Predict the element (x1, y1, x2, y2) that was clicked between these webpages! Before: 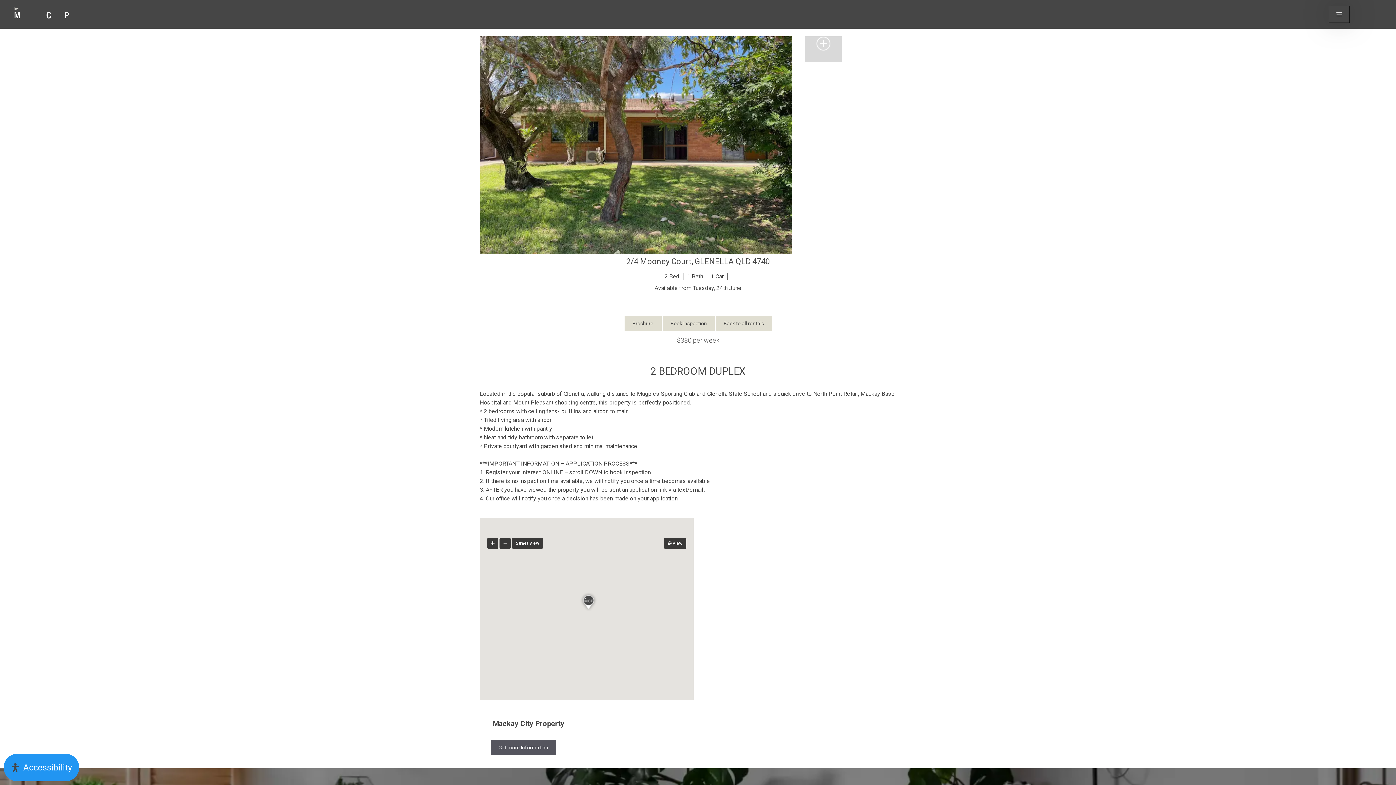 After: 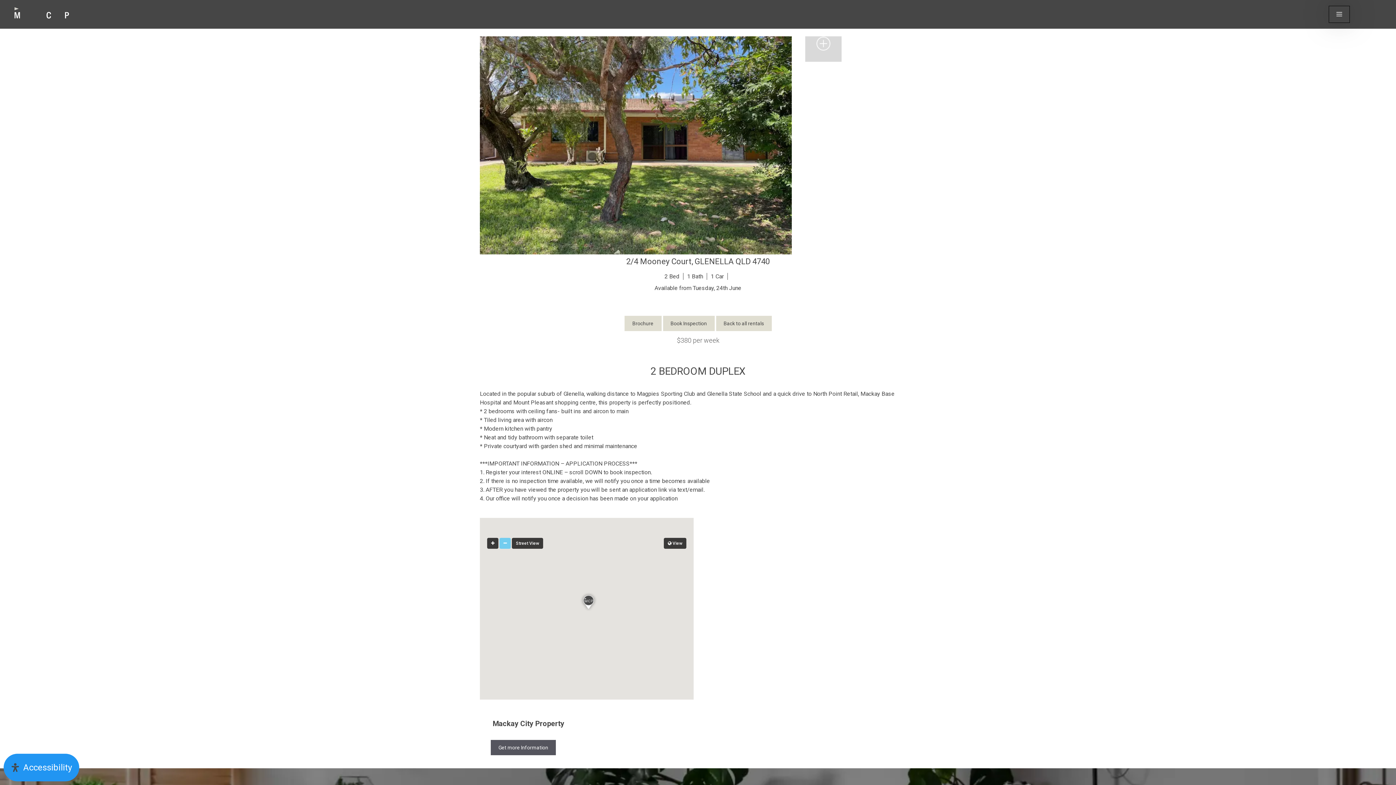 Action: bbox: (499, 538, 510, 549)